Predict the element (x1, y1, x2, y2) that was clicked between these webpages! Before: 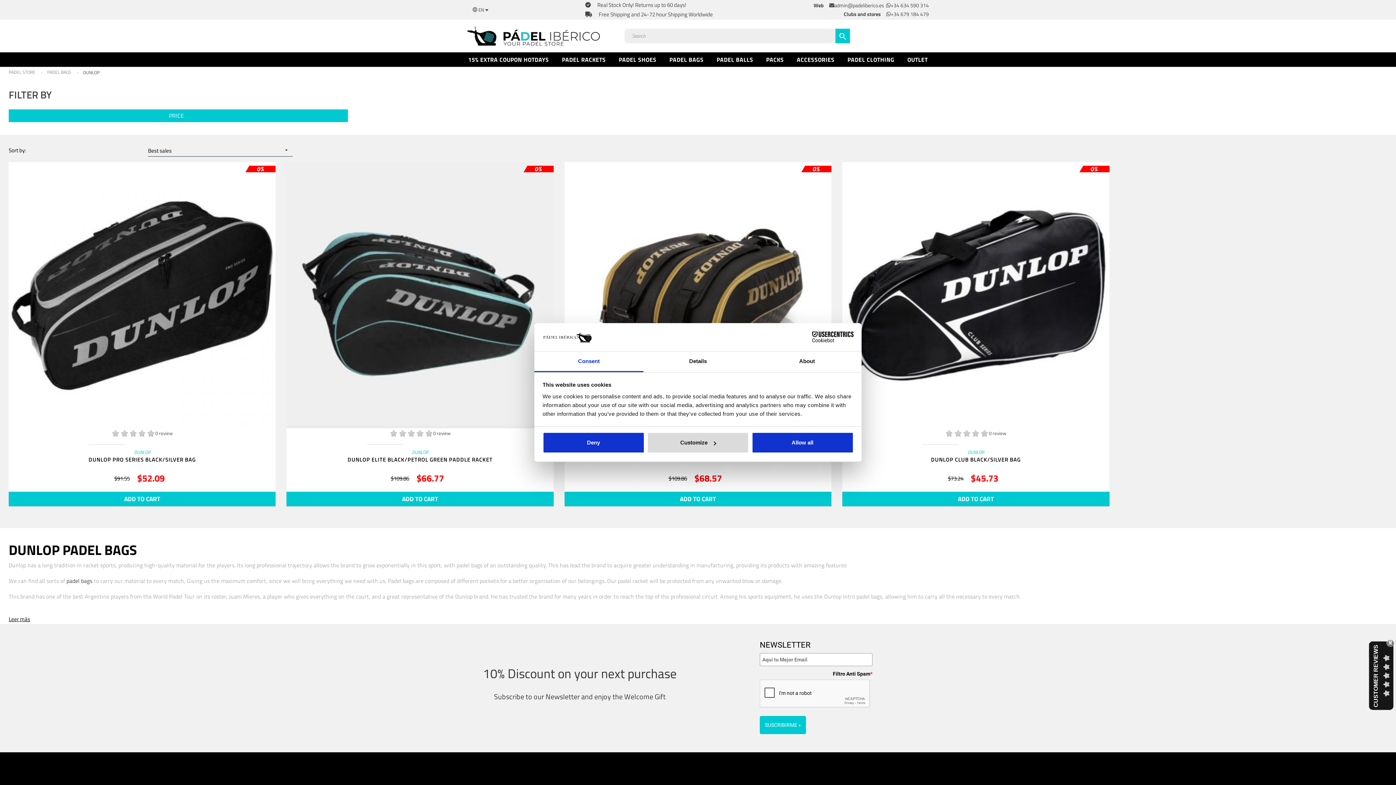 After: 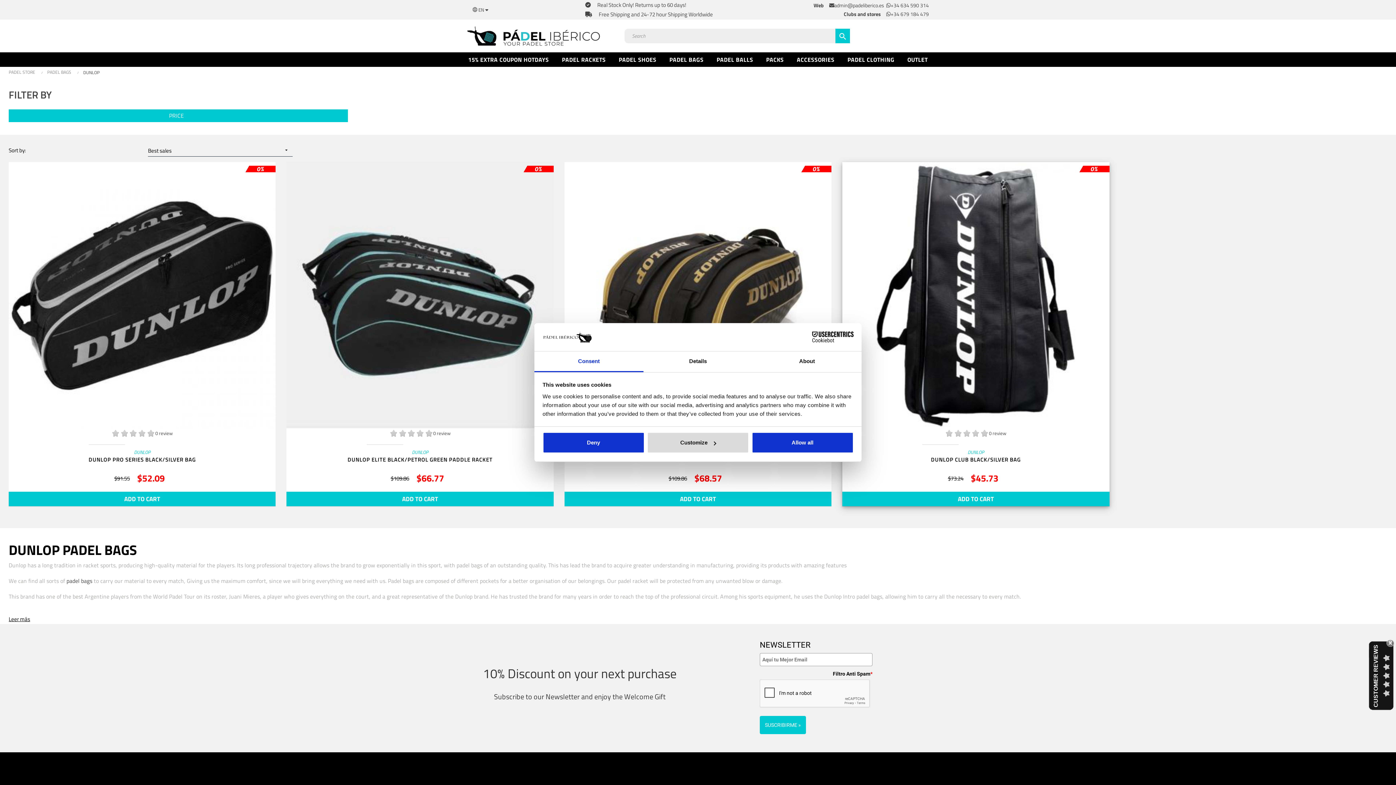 Action: label: ADD TO CART bbox: (842, 492, 1109, 506)